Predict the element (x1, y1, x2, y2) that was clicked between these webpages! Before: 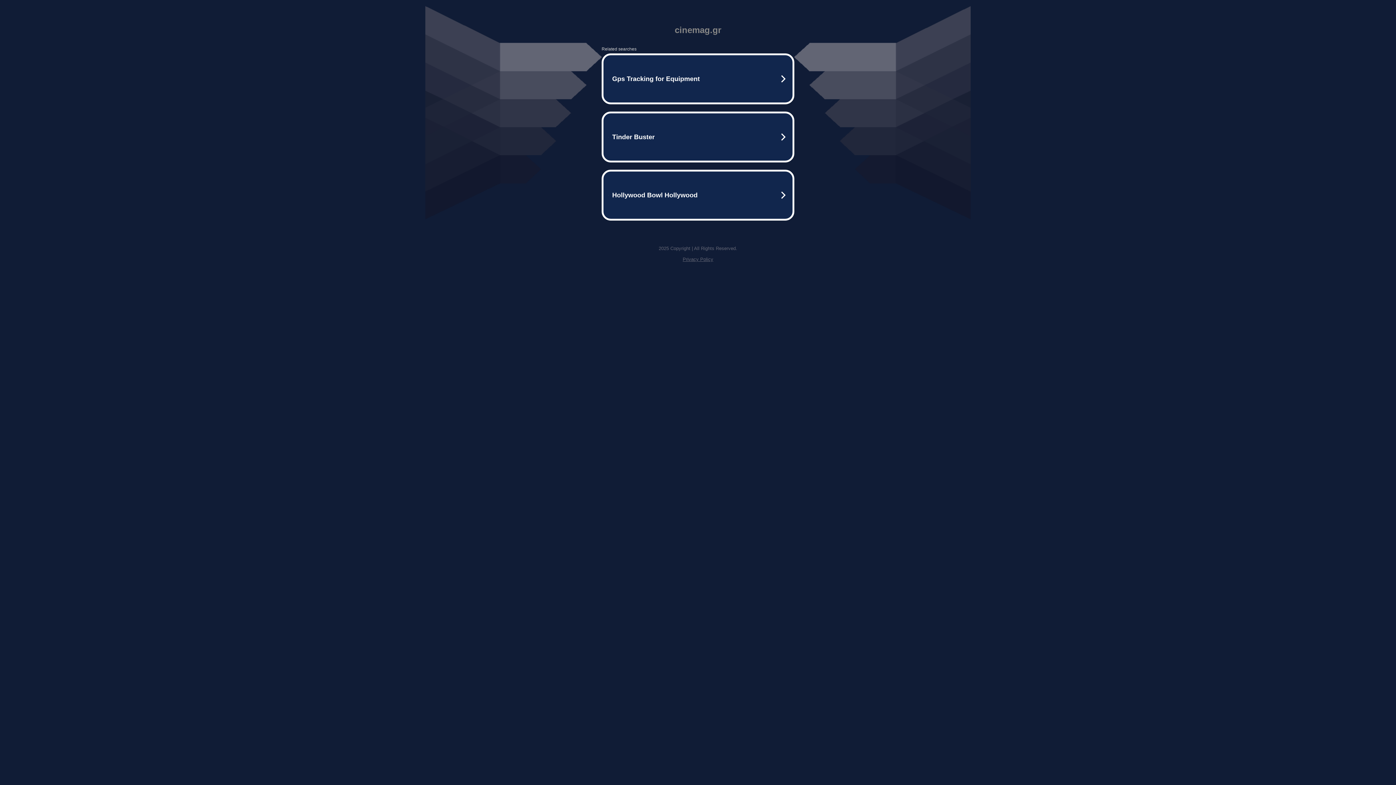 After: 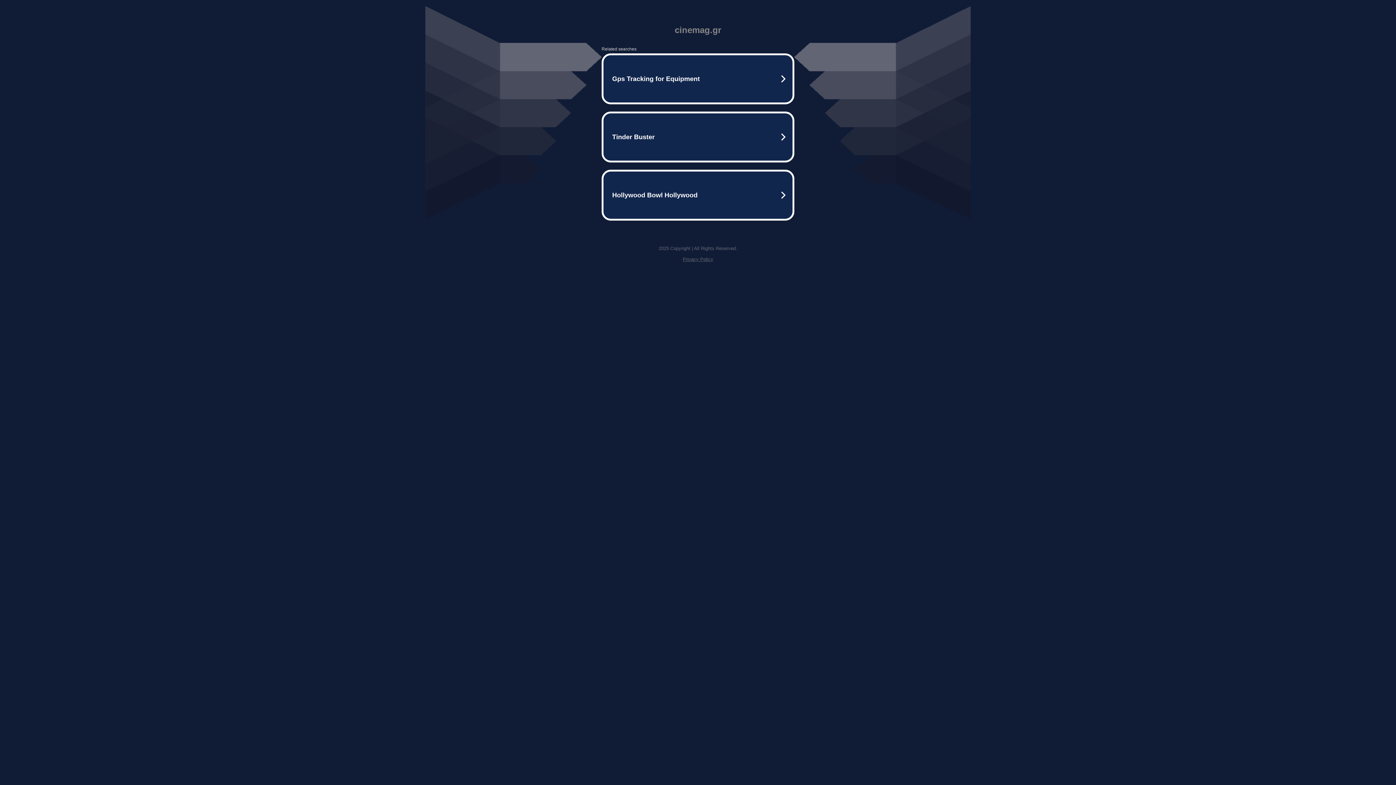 Action: bbox: (682, 256, 713, 262) label: Privacy Policy